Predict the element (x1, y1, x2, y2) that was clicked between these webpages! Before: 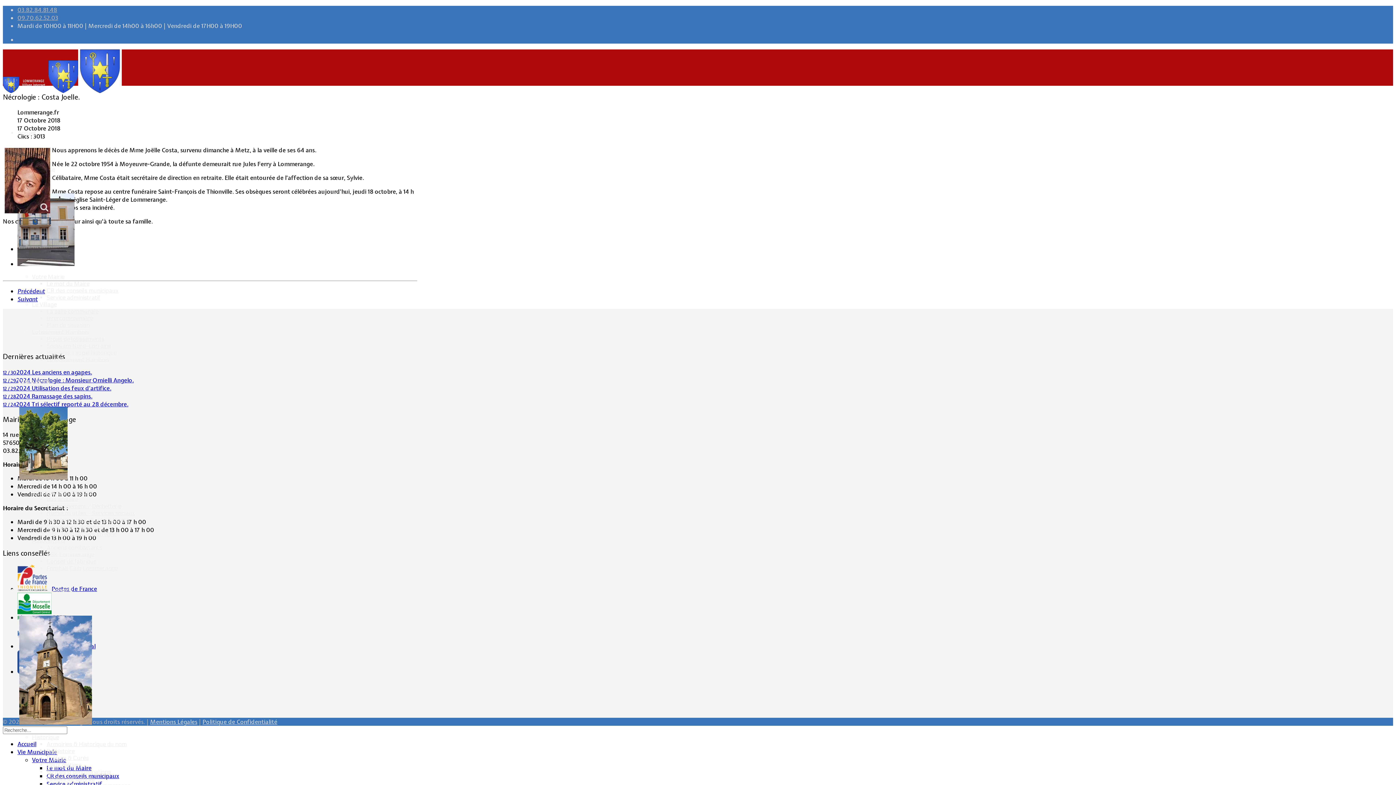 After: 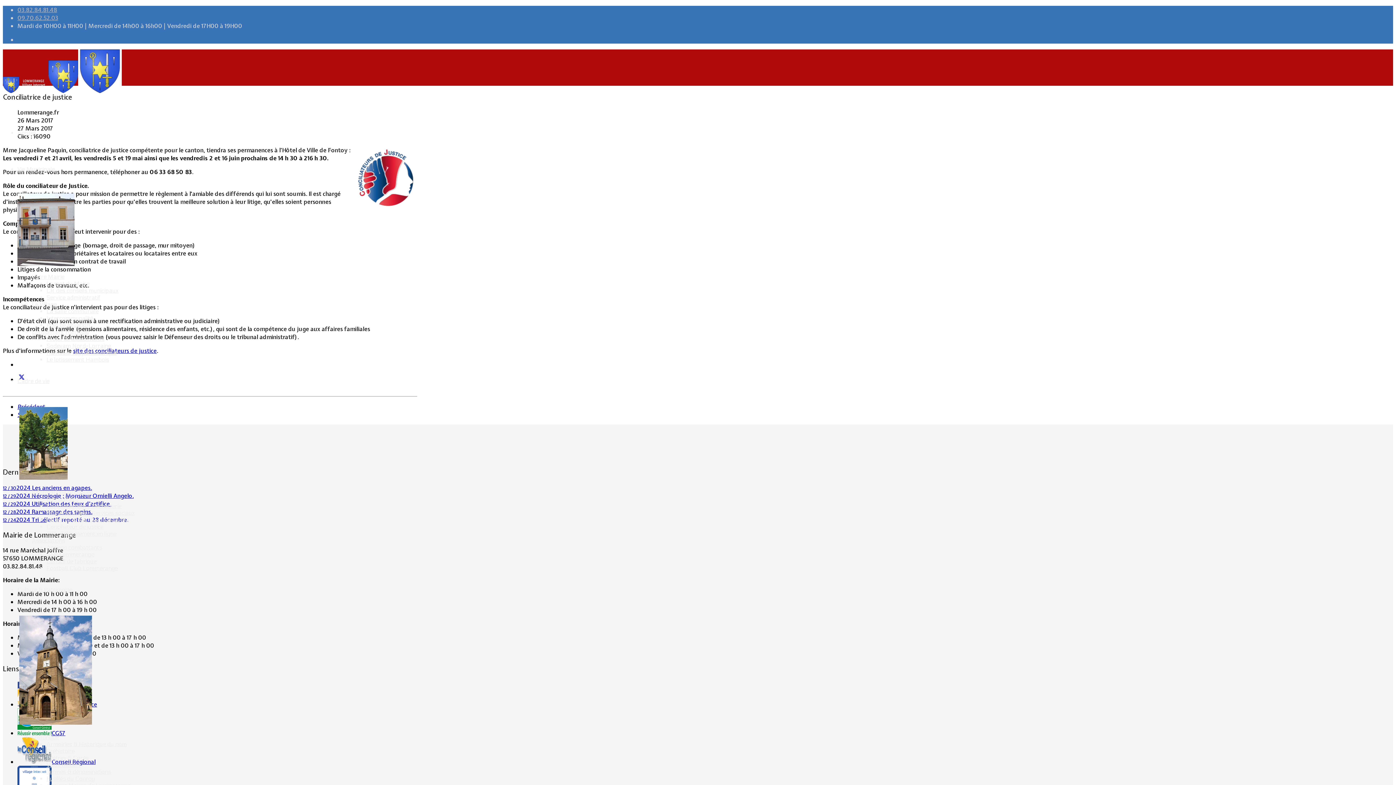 Action: bbox: (46, 523, 103, 530) label: Conciliateur de justice